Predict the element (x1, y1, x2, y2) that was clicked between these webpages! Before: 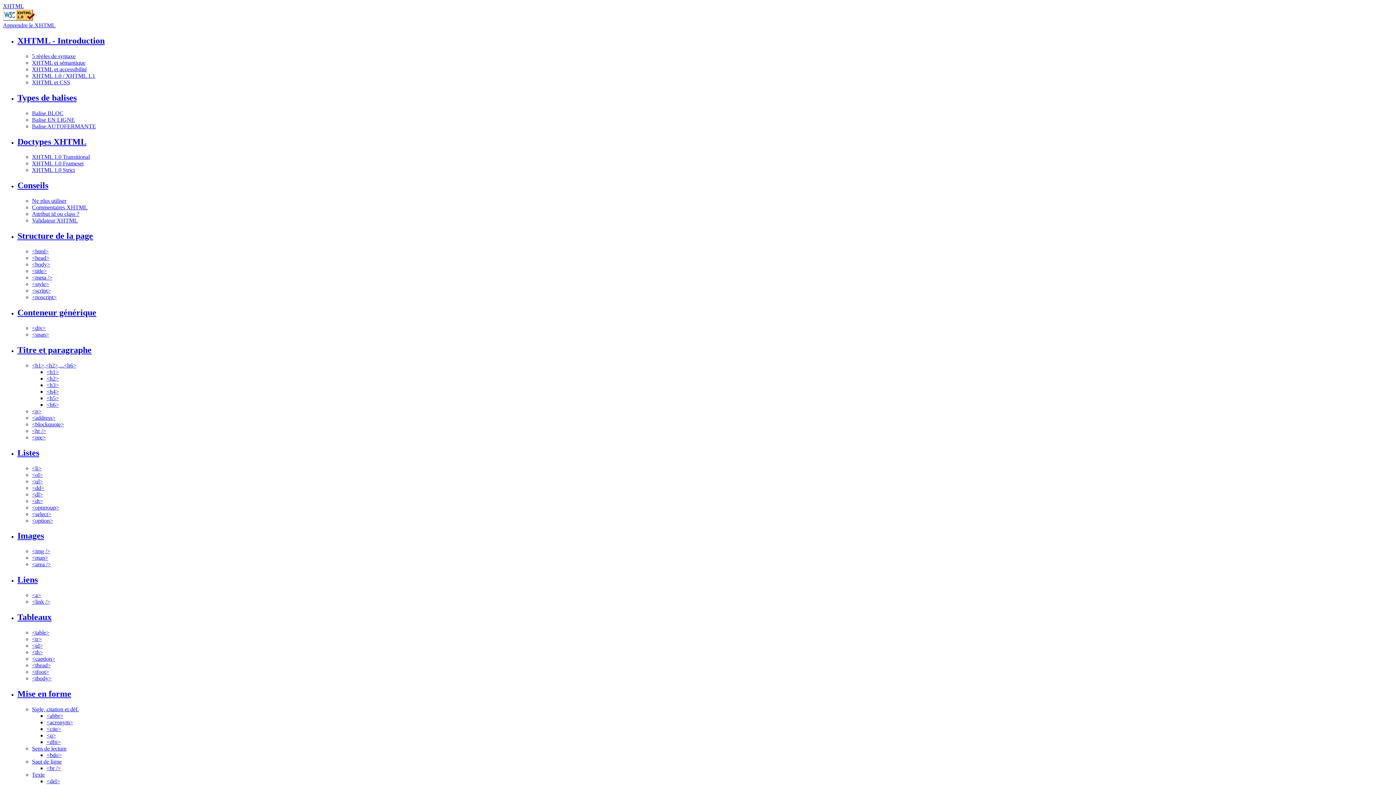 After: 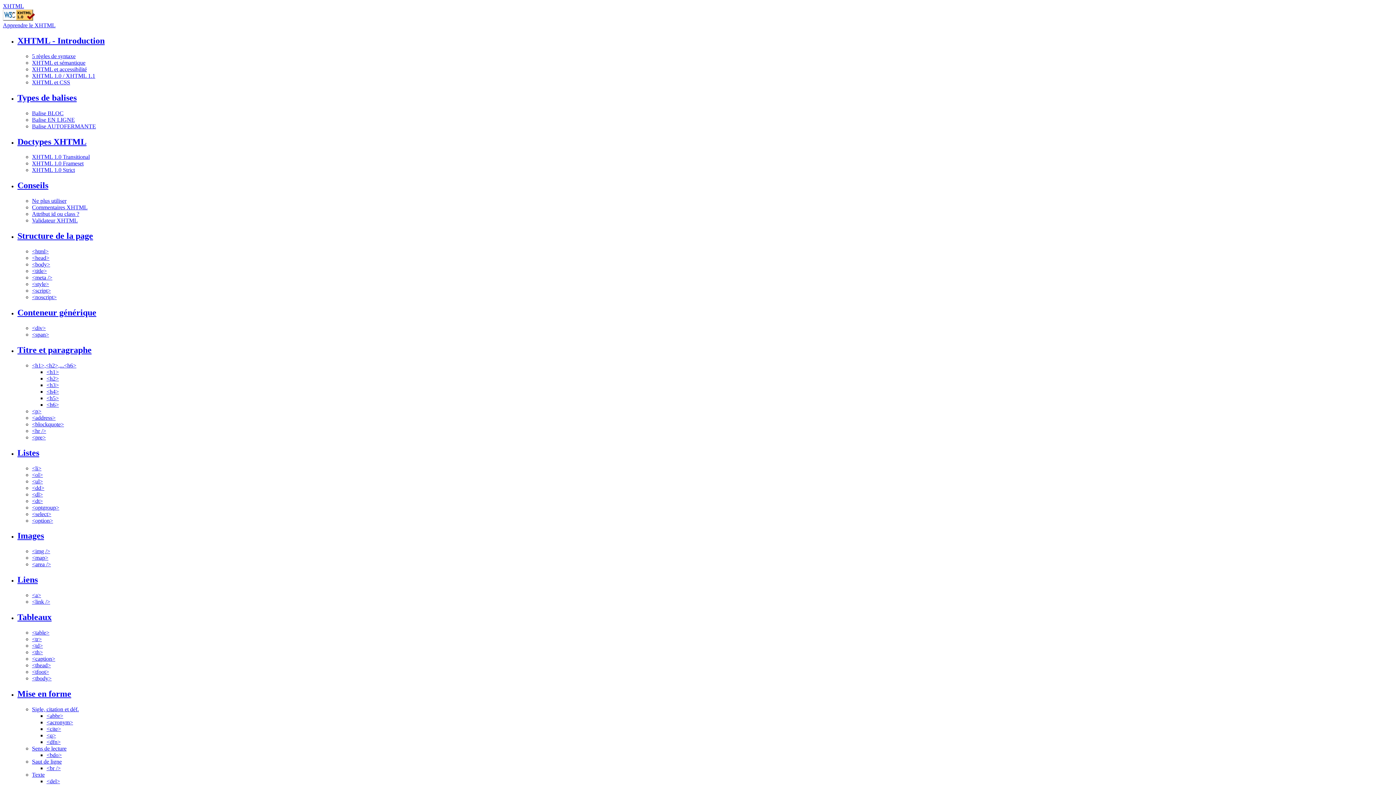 Action: label: <select> bbox: (32, 511, 51, 517)